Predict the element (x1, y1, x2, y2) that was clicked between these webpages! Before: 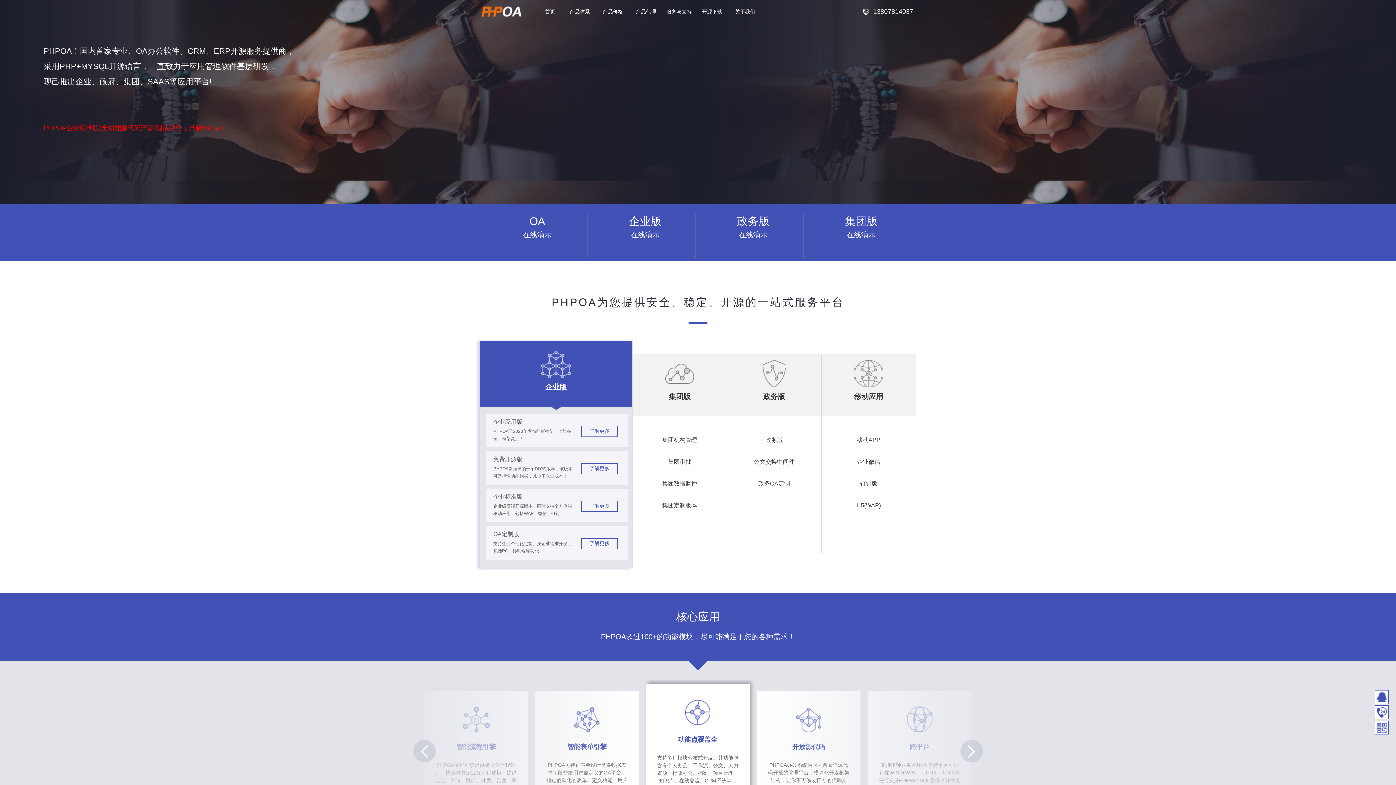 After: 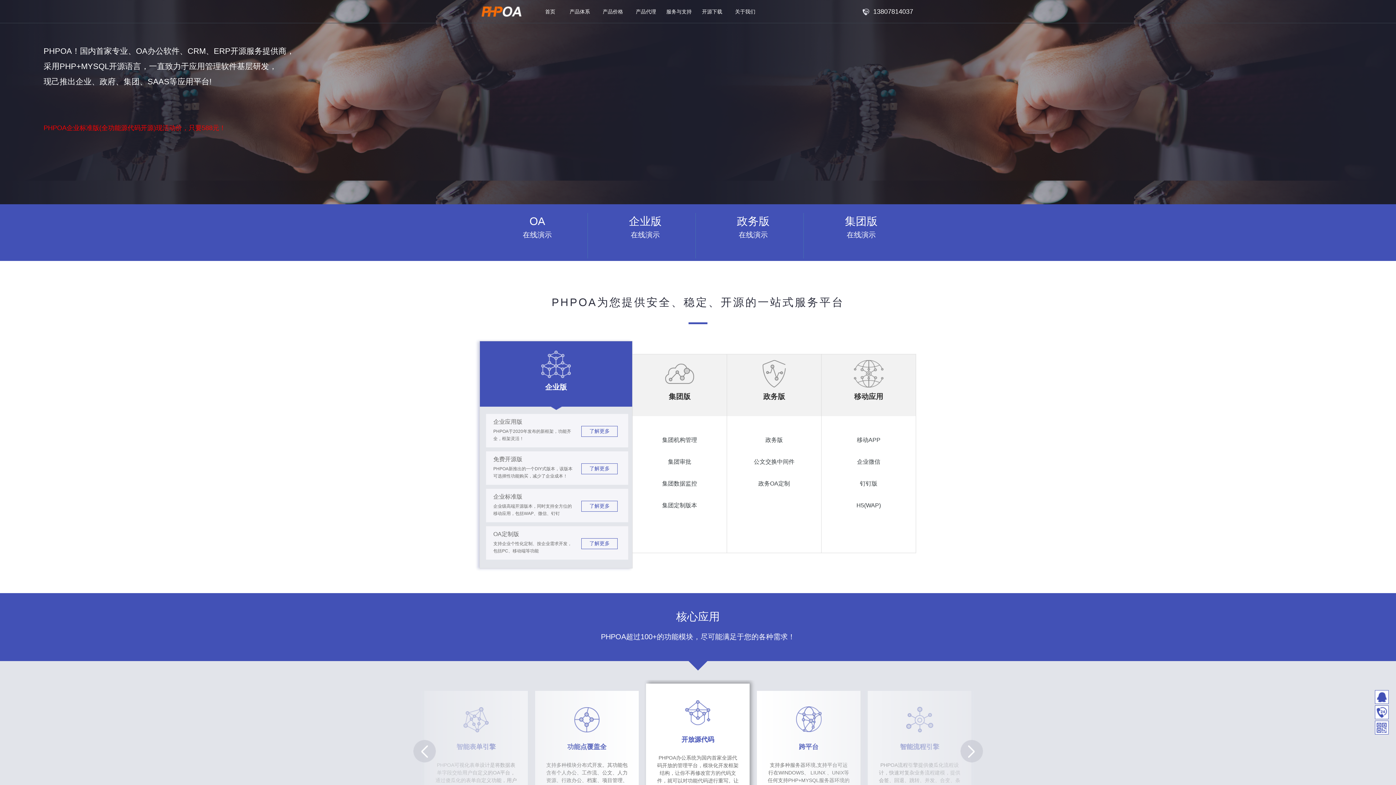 Action: bbox: (962, 759, 980, 764)